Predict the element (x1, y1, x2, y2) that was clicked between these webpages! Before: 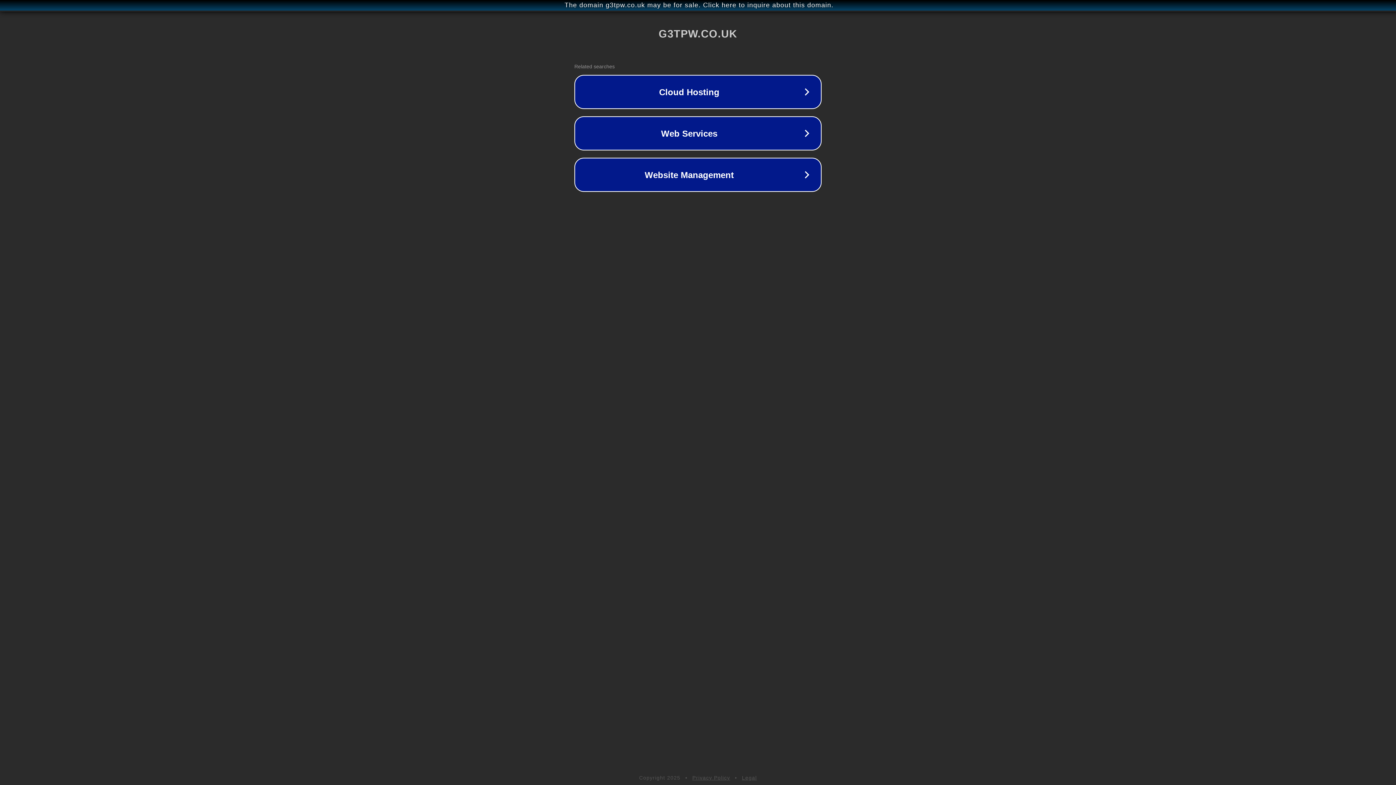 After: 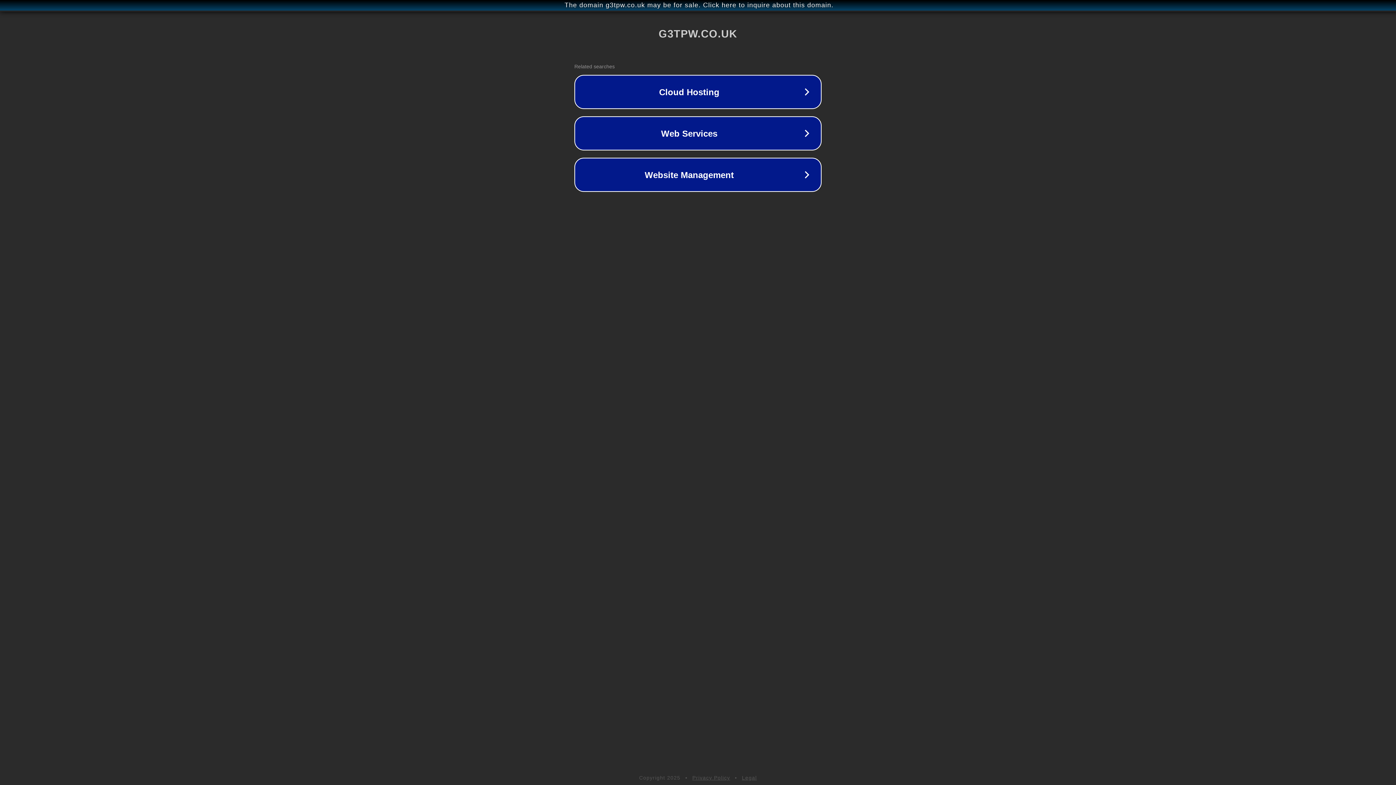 Action: label: Legal bbox: (742, 775, 757, 781)